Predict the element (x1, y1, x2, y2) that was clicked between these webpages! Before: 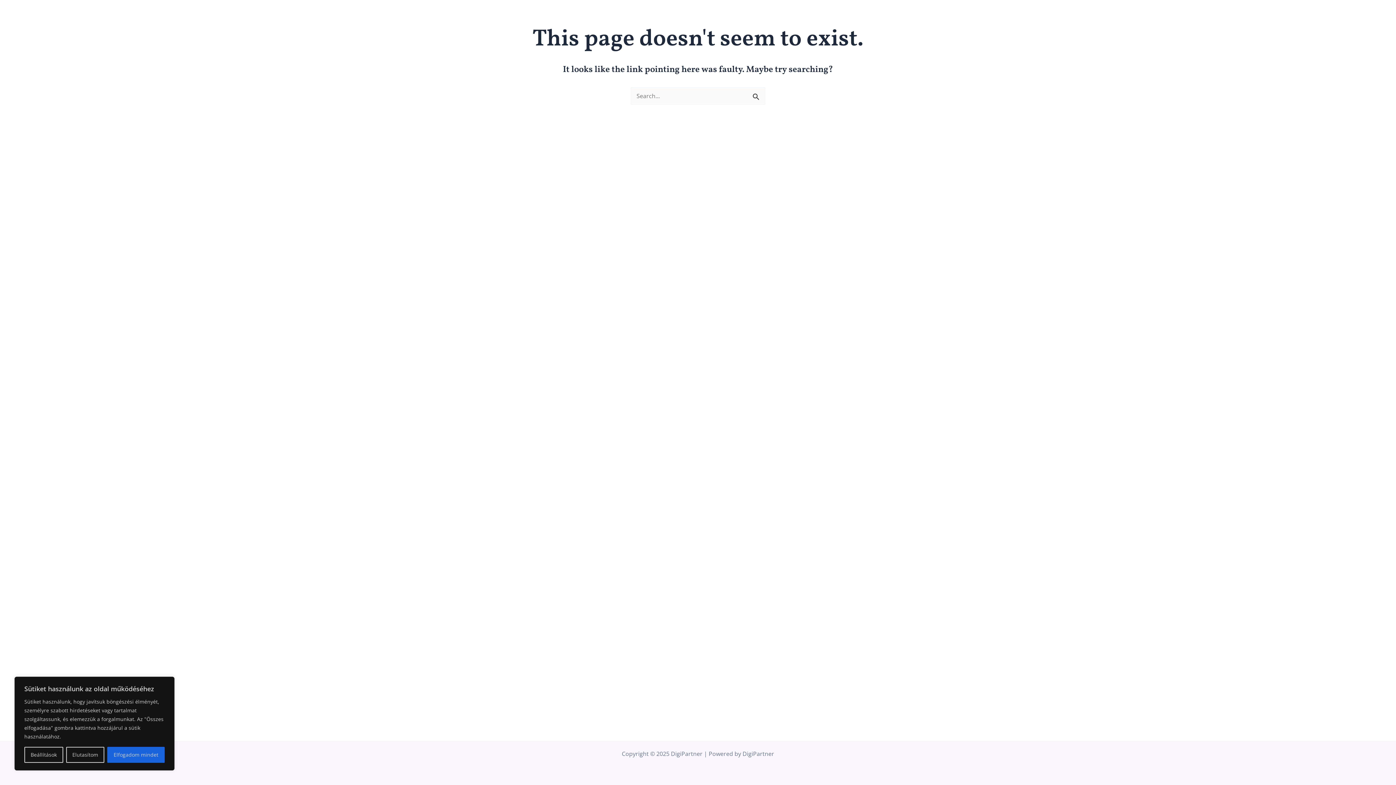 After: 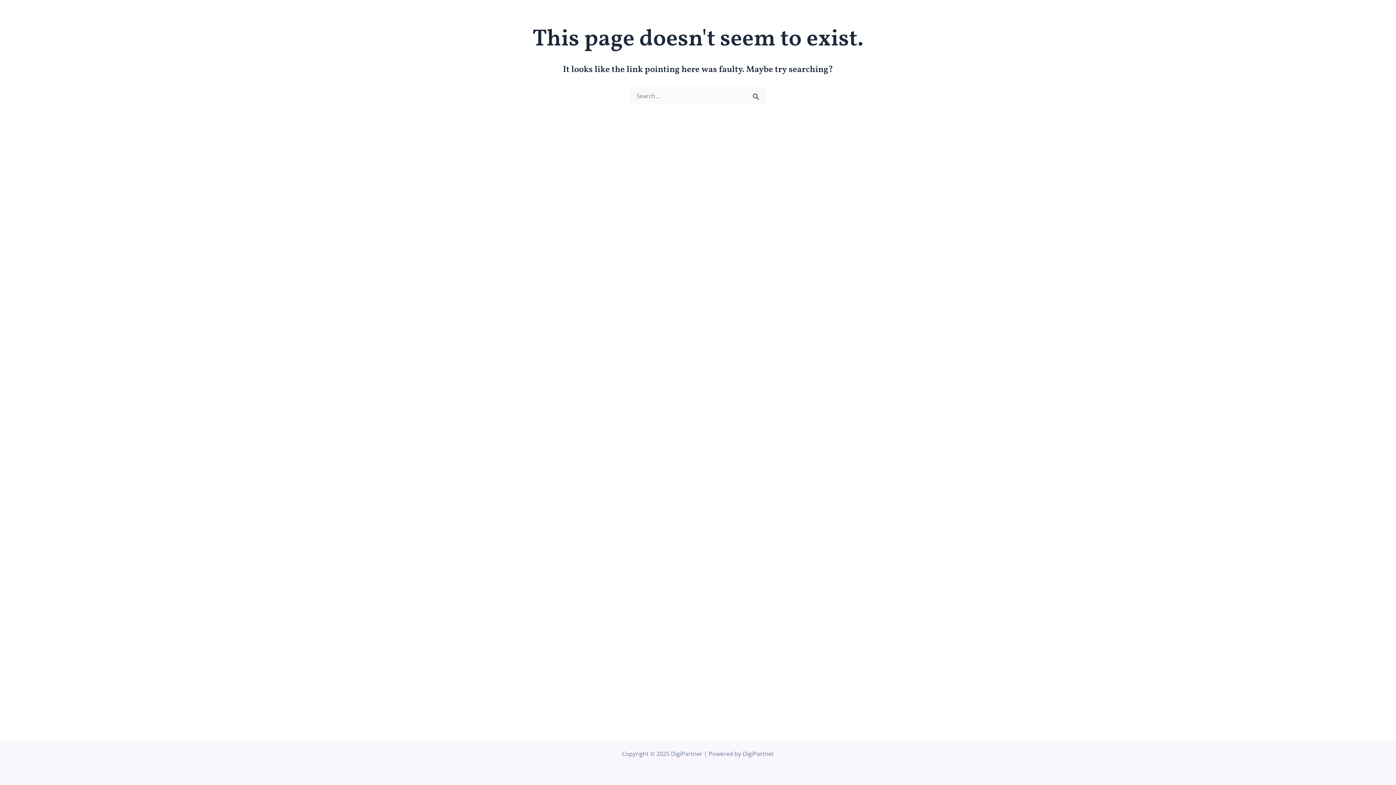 Action: label: Elfogadom mindet bbox: (107, 747, 164, 763)